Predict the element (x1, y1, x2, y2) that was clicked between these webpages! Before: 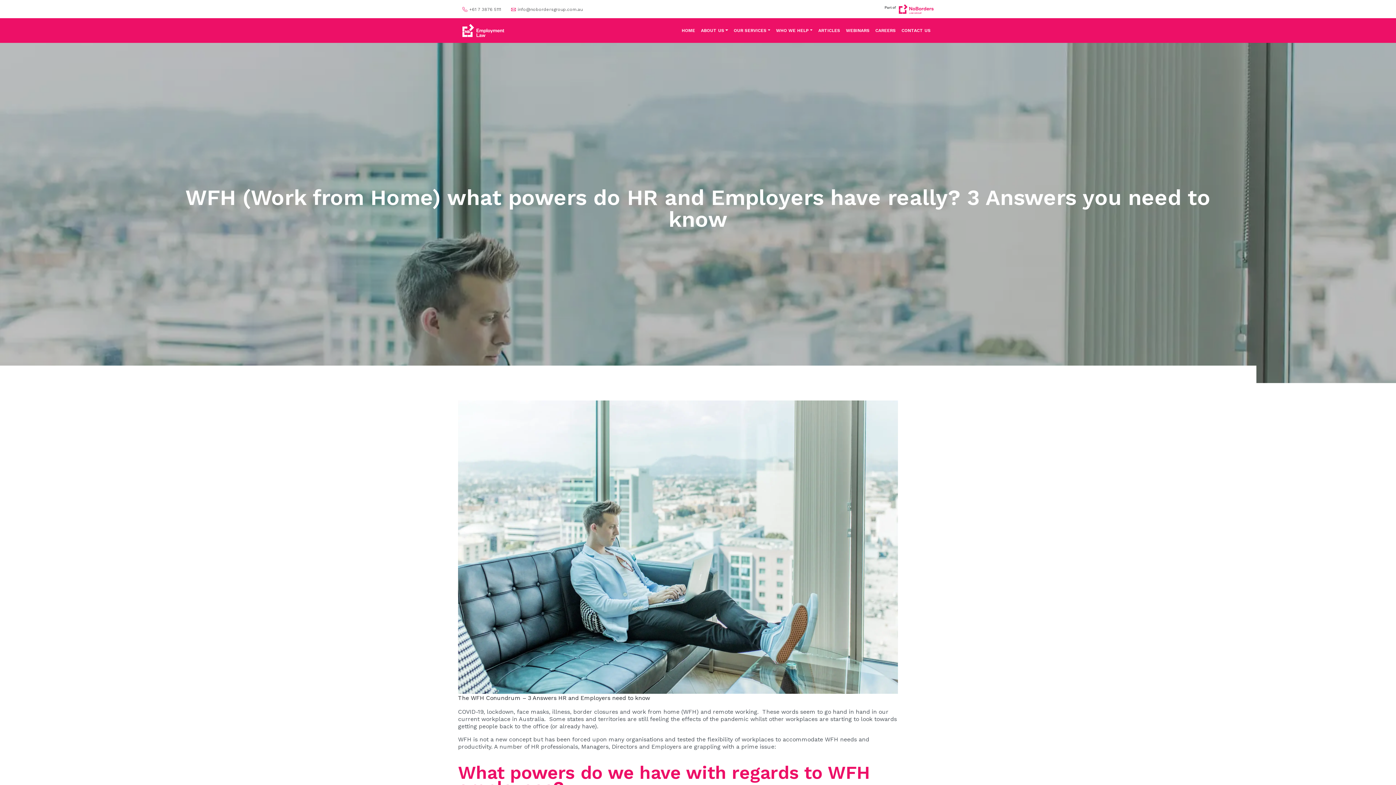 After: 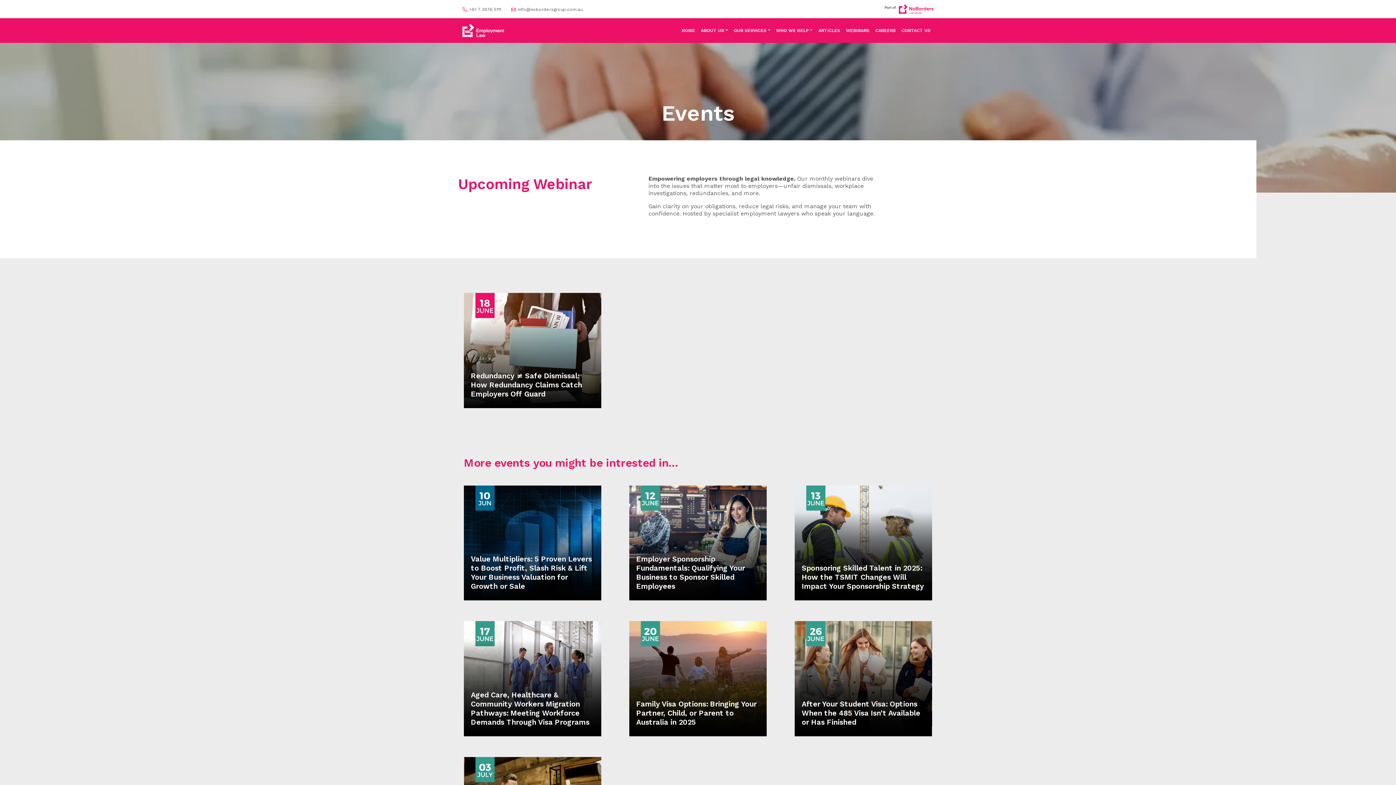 Action: bbox: (846, 18, 869, 42) label: WEBINARS